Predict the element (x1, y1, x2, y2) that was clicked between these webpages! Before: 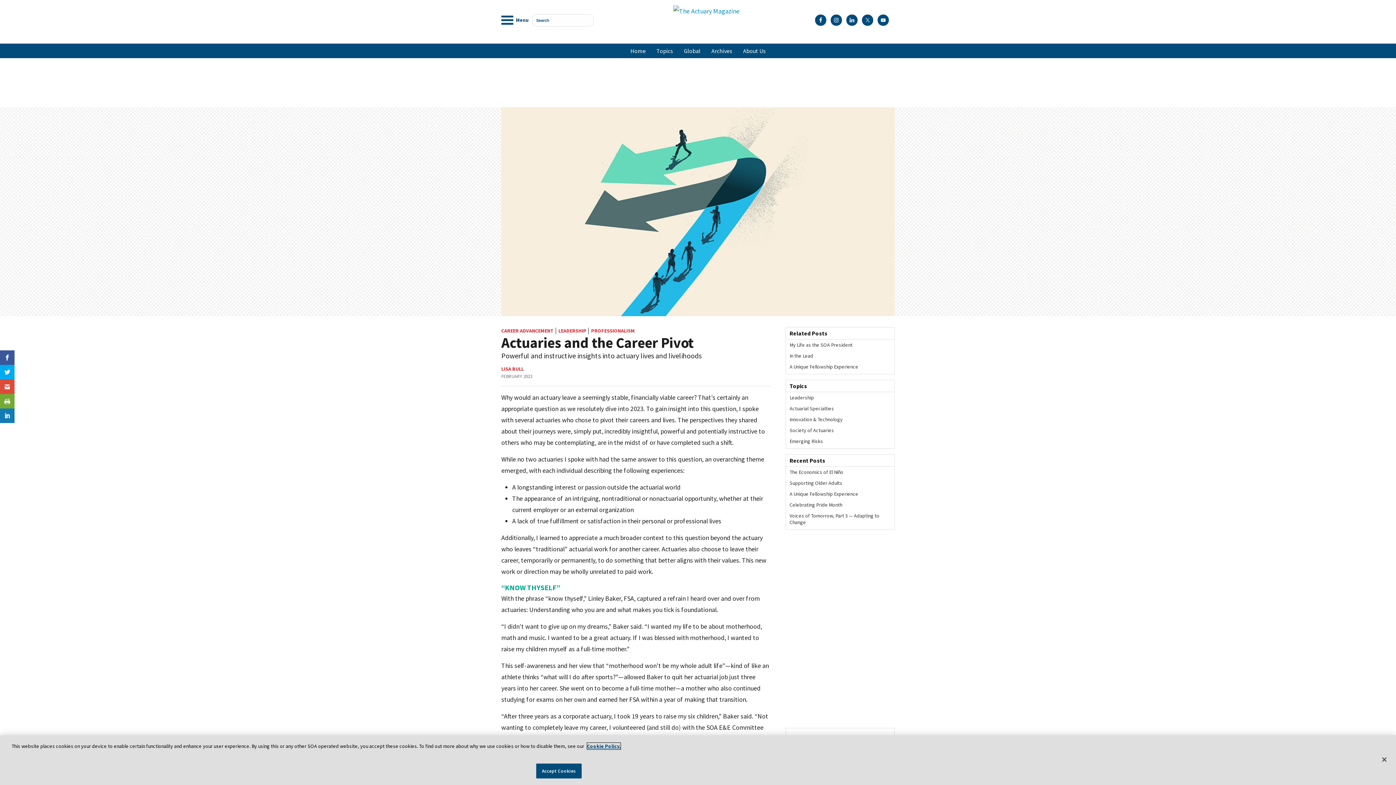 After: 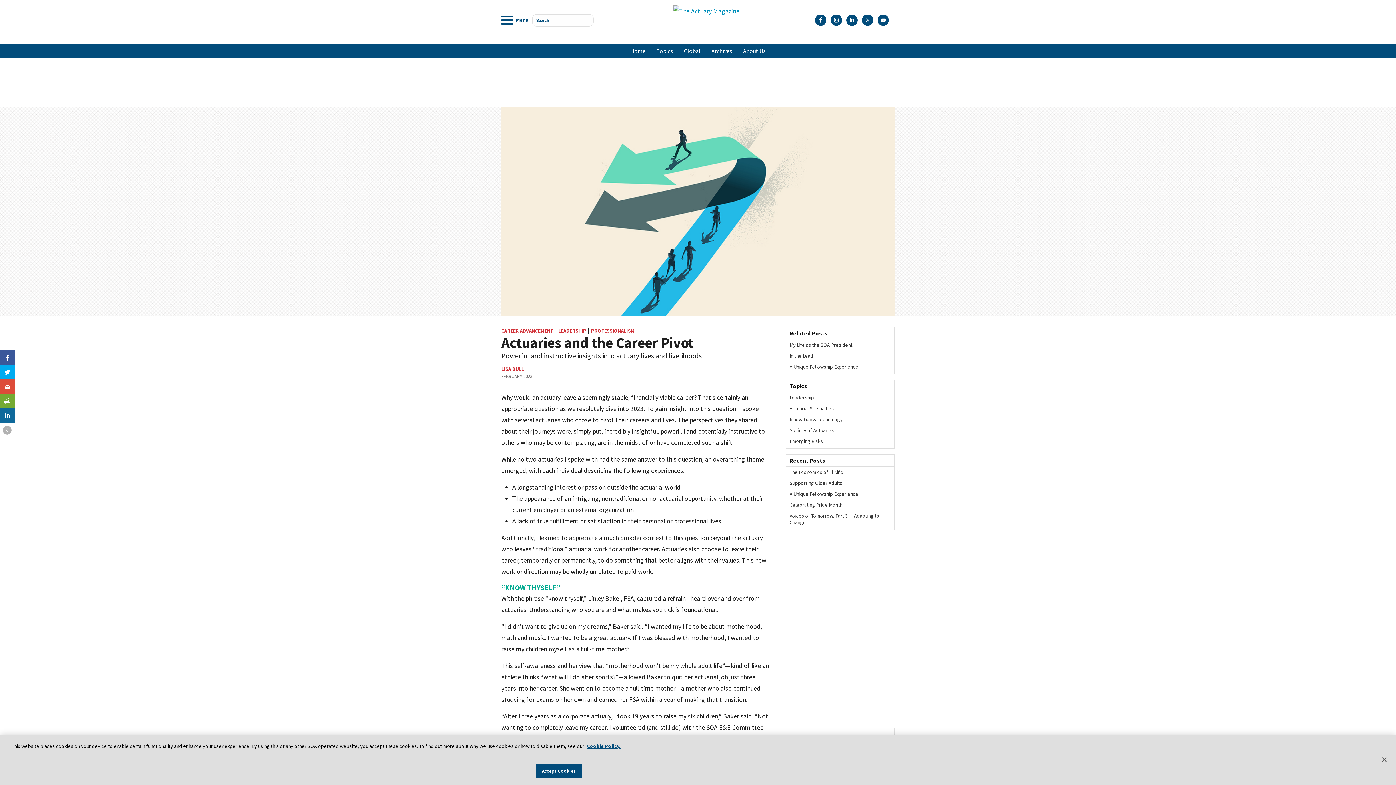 Action: bbox: (0, 408, 14, 423)